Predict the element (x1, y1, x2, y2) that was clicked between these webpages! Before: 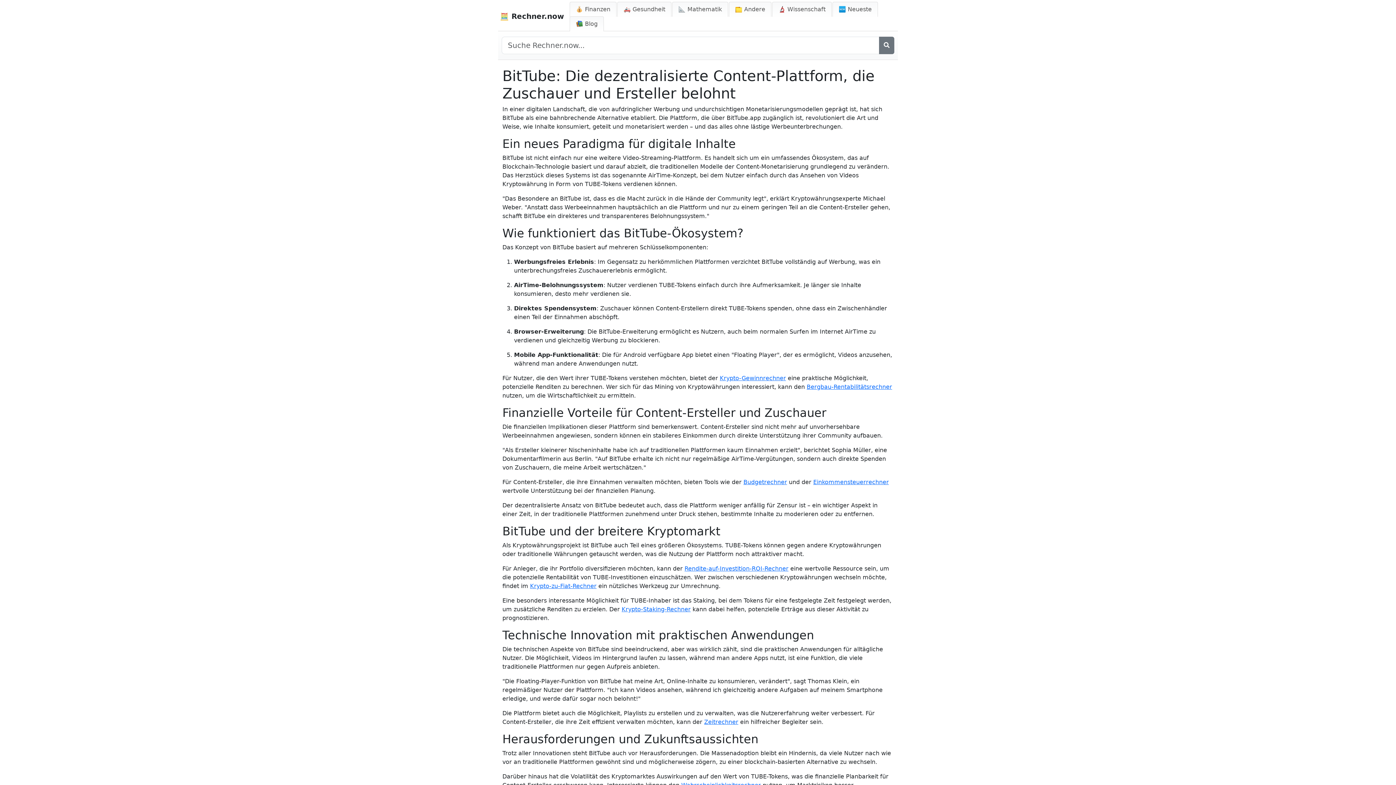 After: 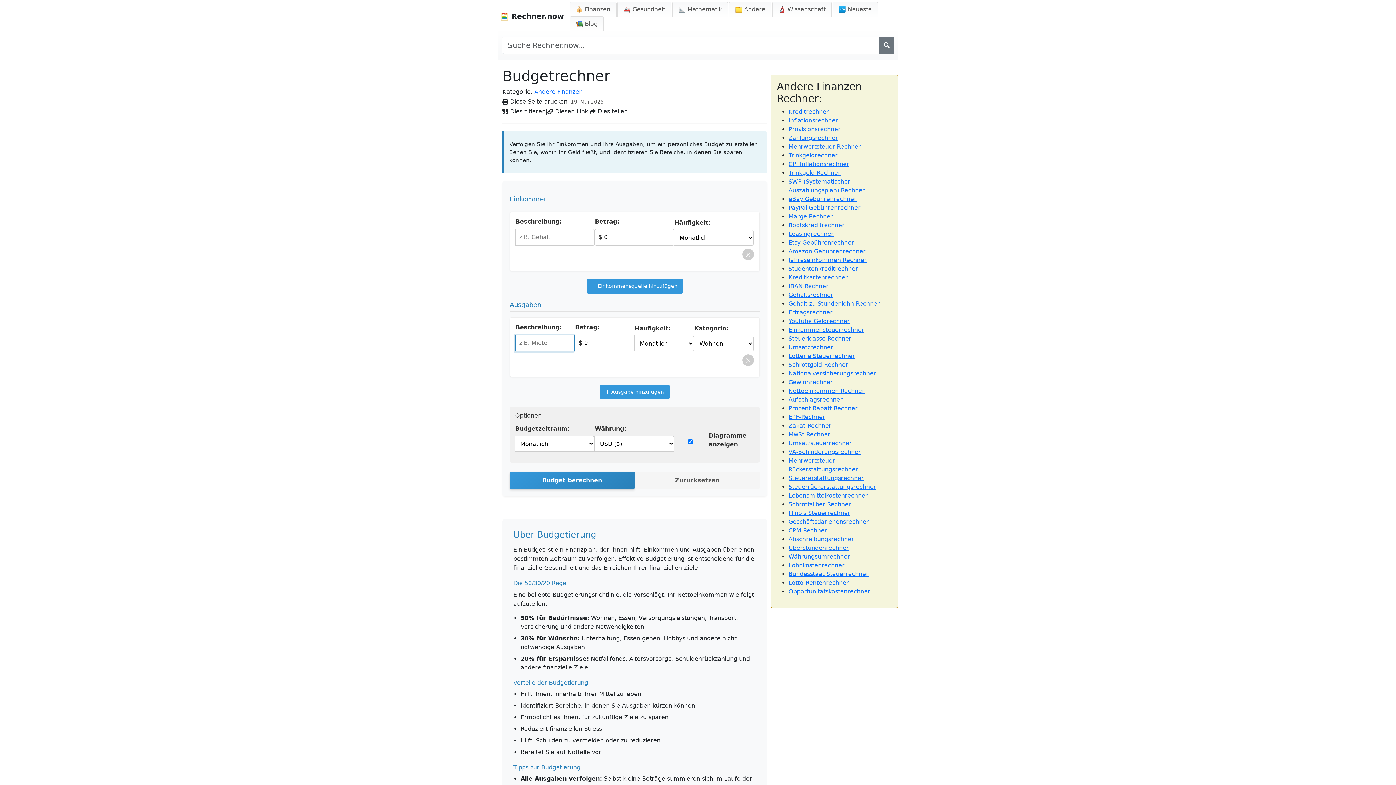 Action: label: Budgetrechner bbox: (743, 478, 787, 485)